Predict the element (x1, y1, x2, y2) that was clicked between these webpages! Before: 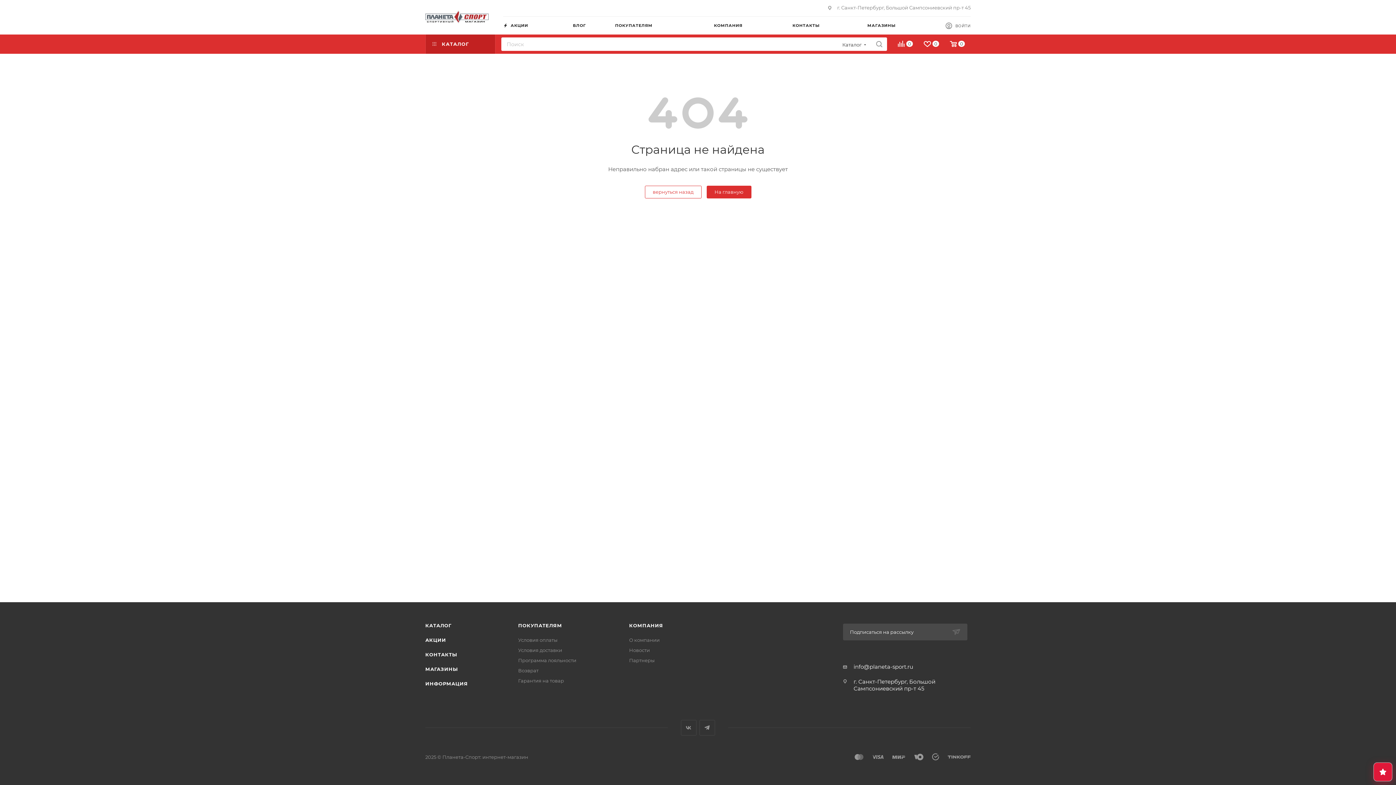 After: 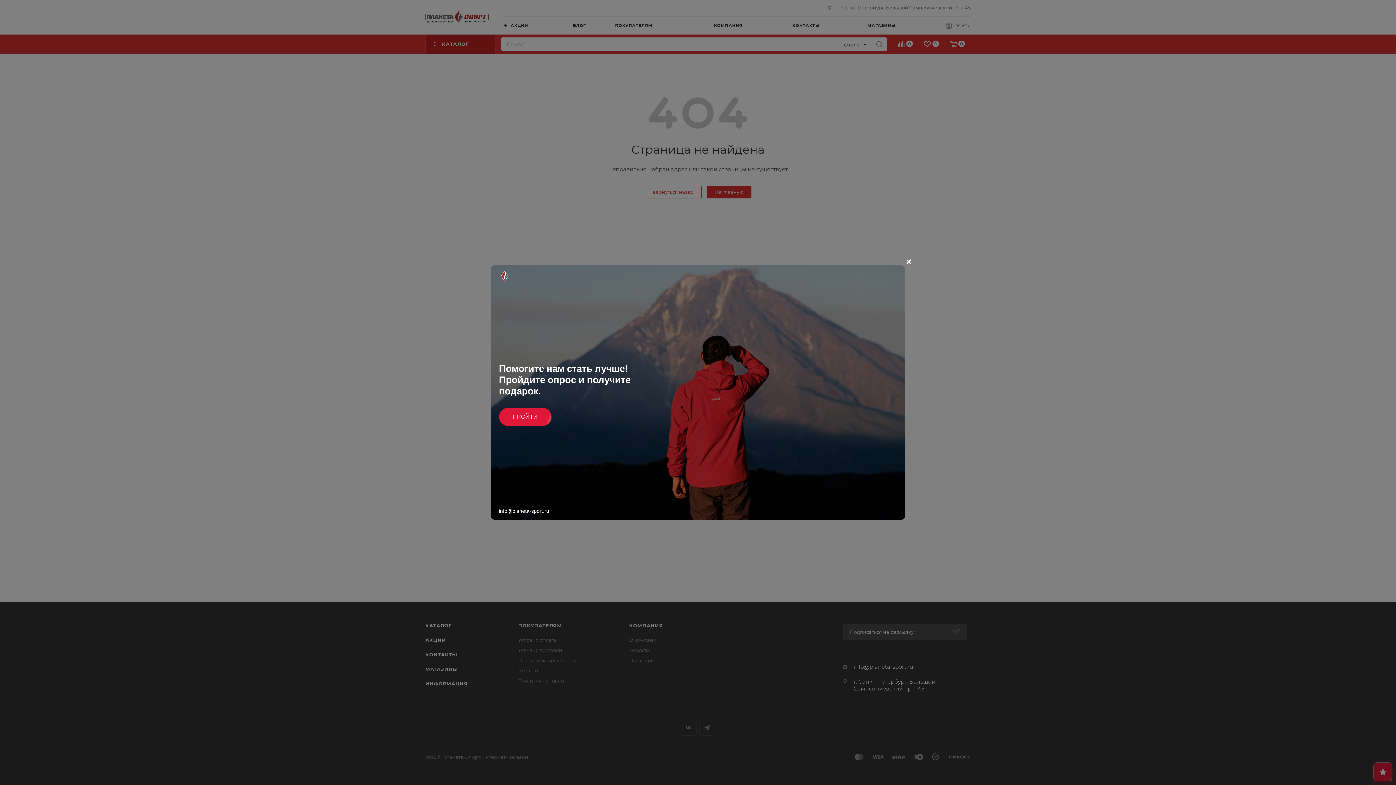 Action: bbox: (1373, 762, 1392, 781)